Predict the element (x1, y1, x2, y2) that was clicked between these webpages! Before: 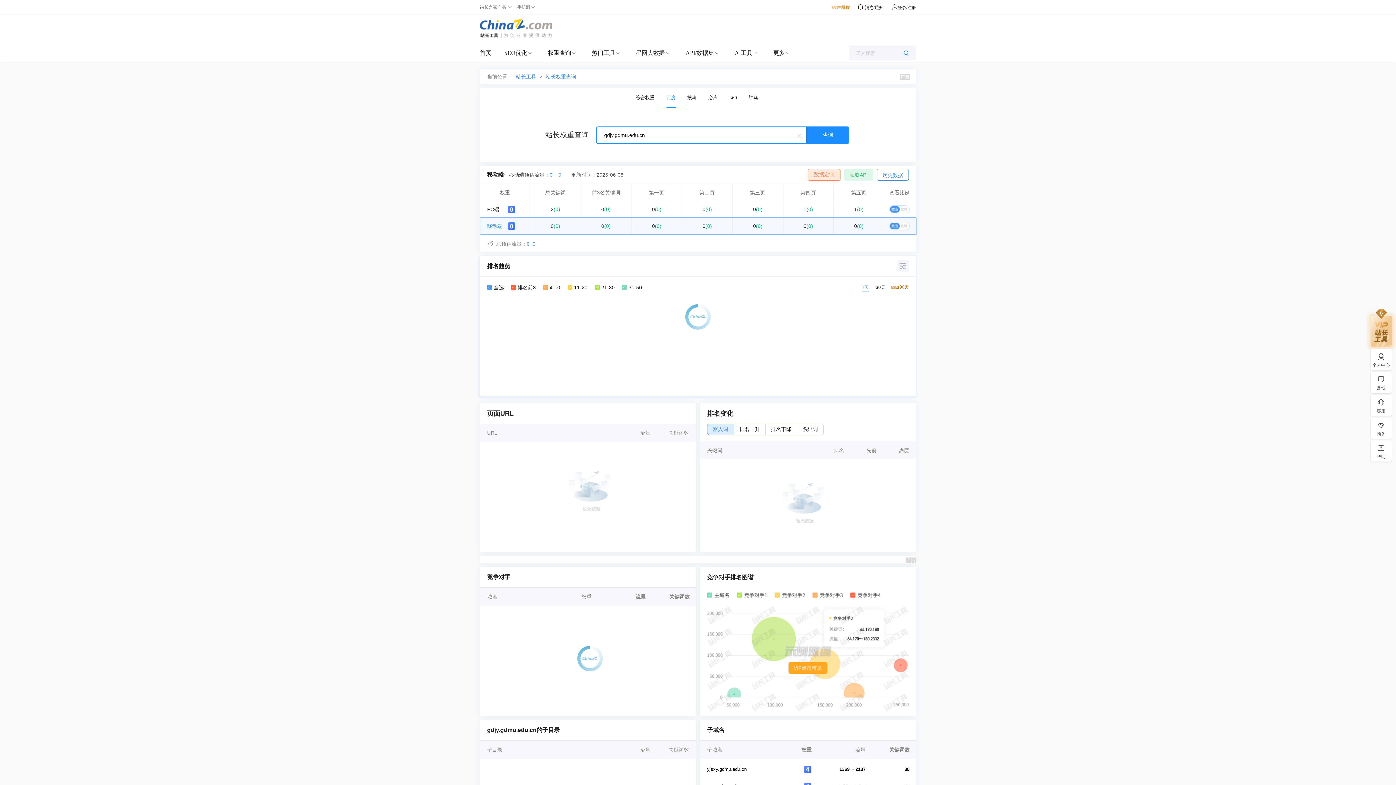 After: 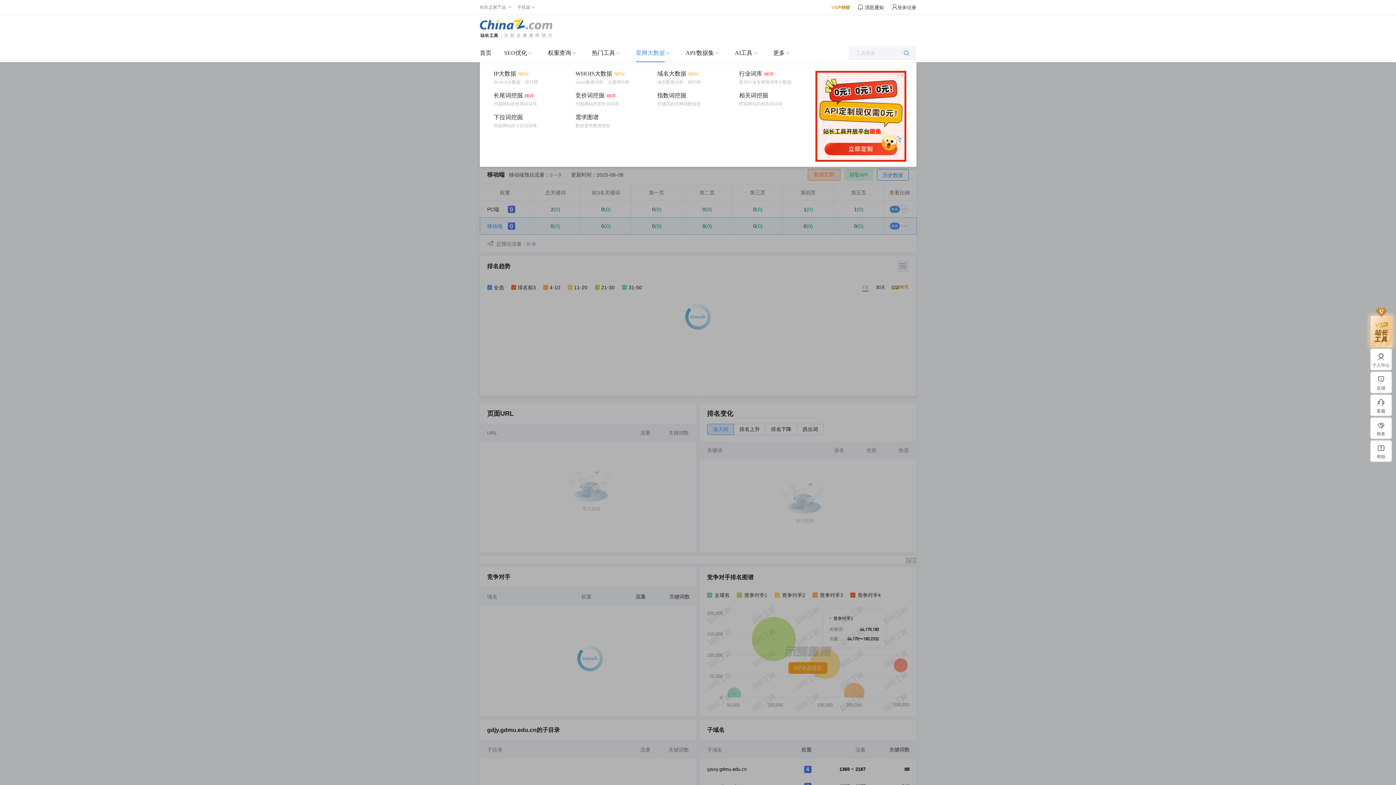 Action: label: 星网大数据 bbox: (636, 44, 665, 62)